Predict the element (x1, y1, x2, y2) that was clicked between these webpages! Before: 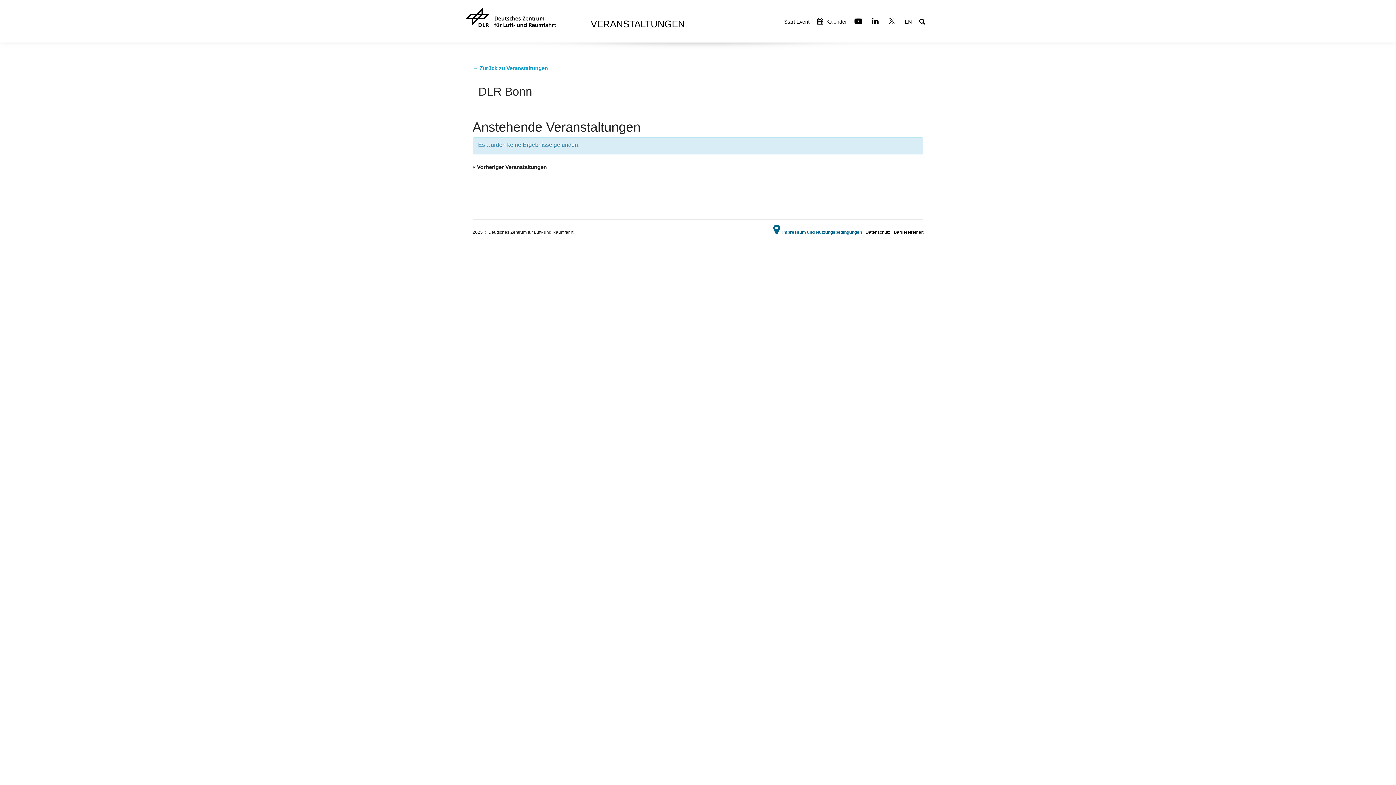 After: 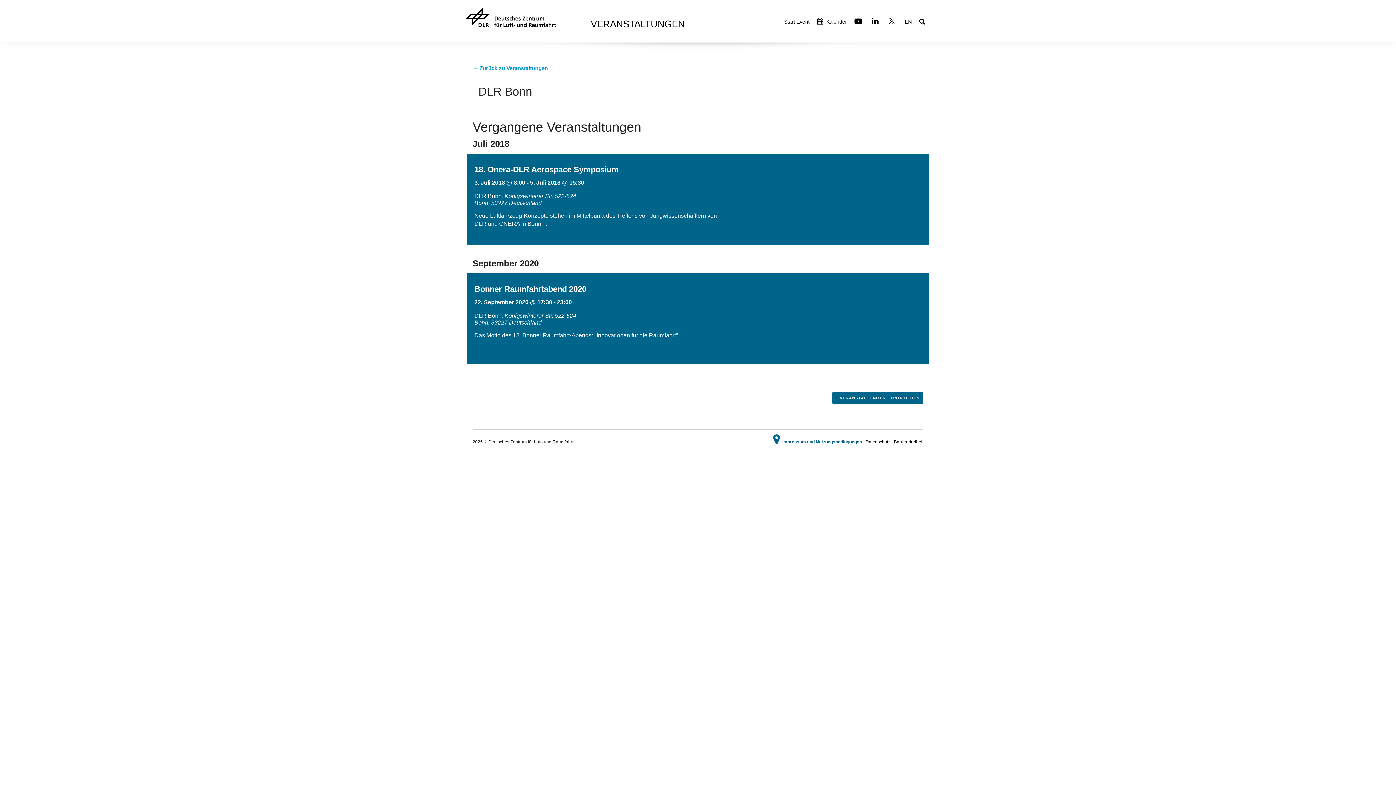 Action: bbox: (472, 164, 546, 170) label: « Vorheriger Veranstaltungen